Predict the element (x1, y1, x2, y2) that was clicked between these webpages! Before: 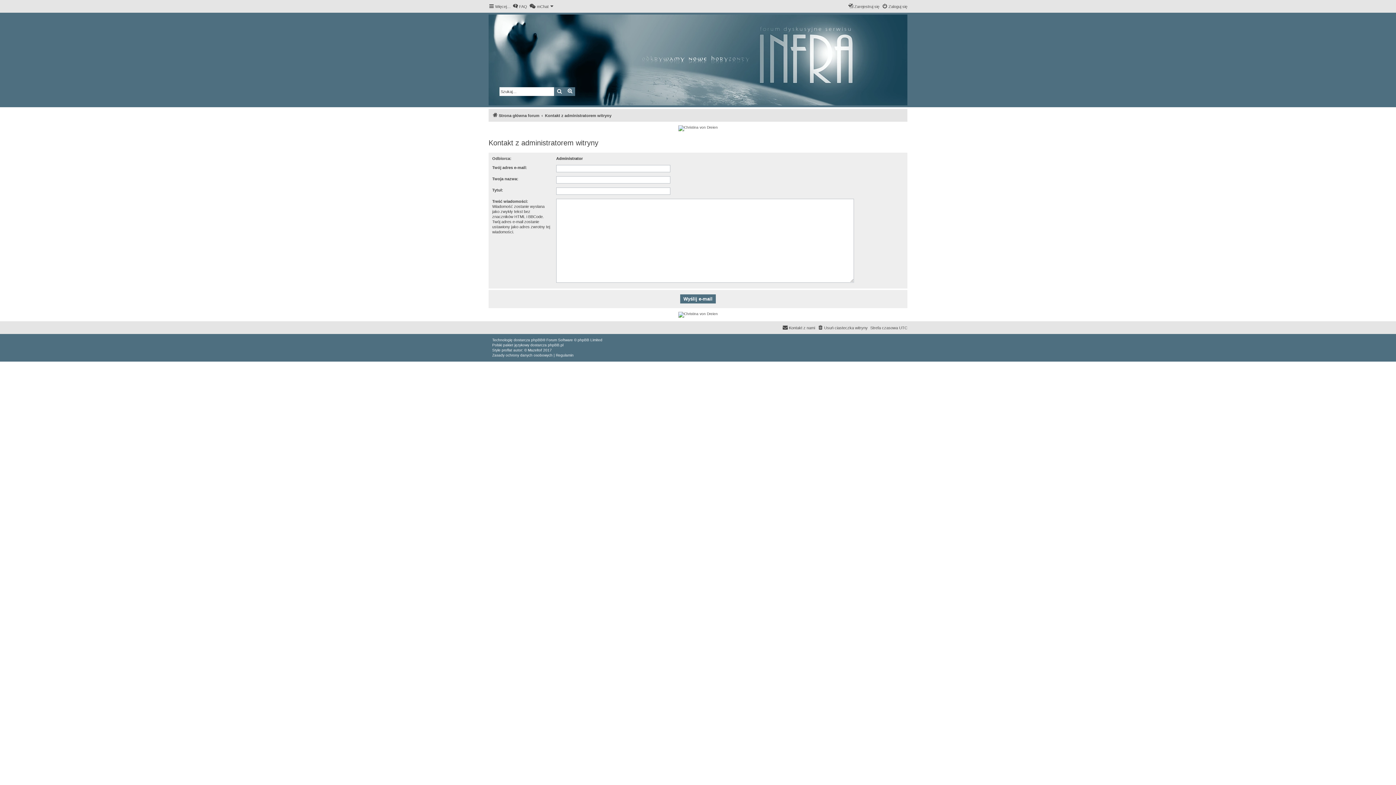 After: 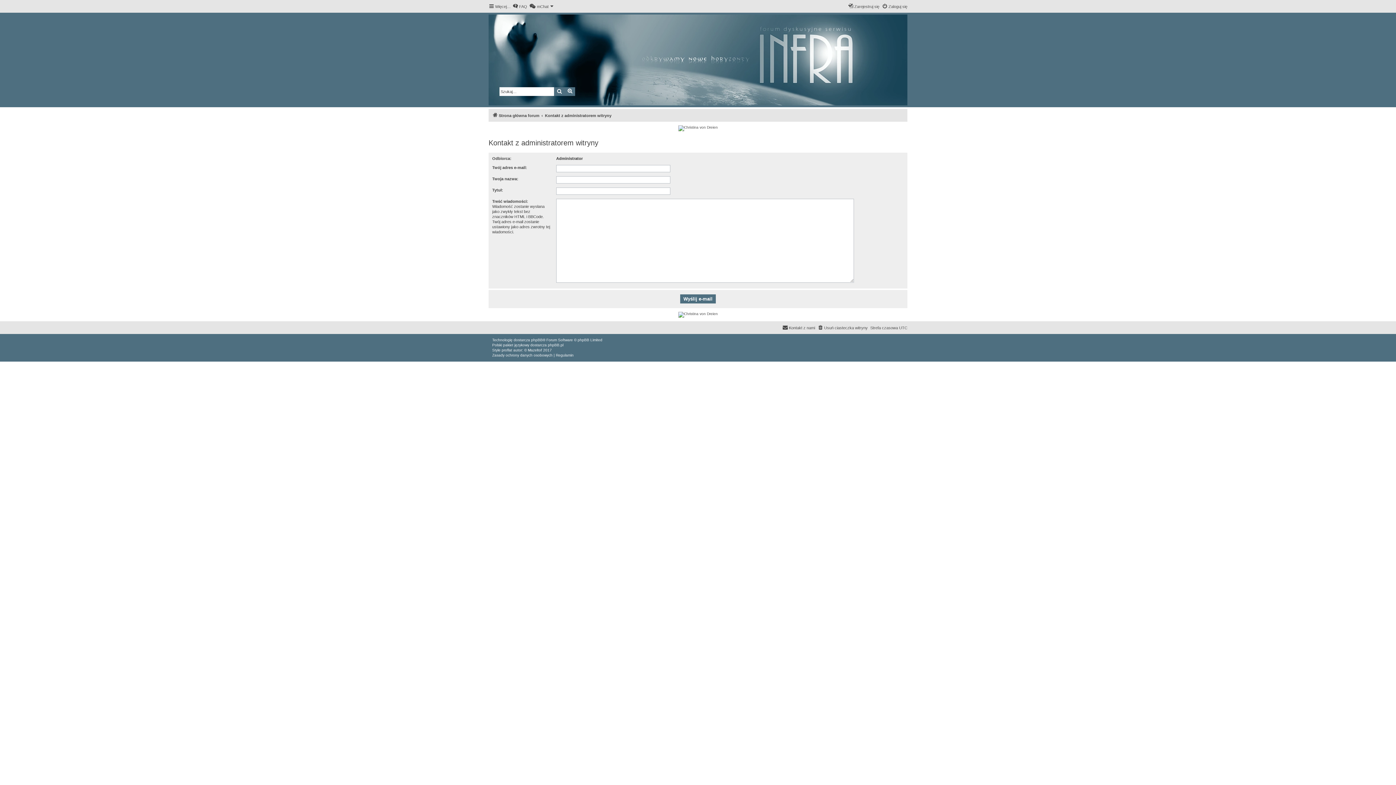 Action: label: Kontakt z nami bbox: (782, 323, 815, 332)